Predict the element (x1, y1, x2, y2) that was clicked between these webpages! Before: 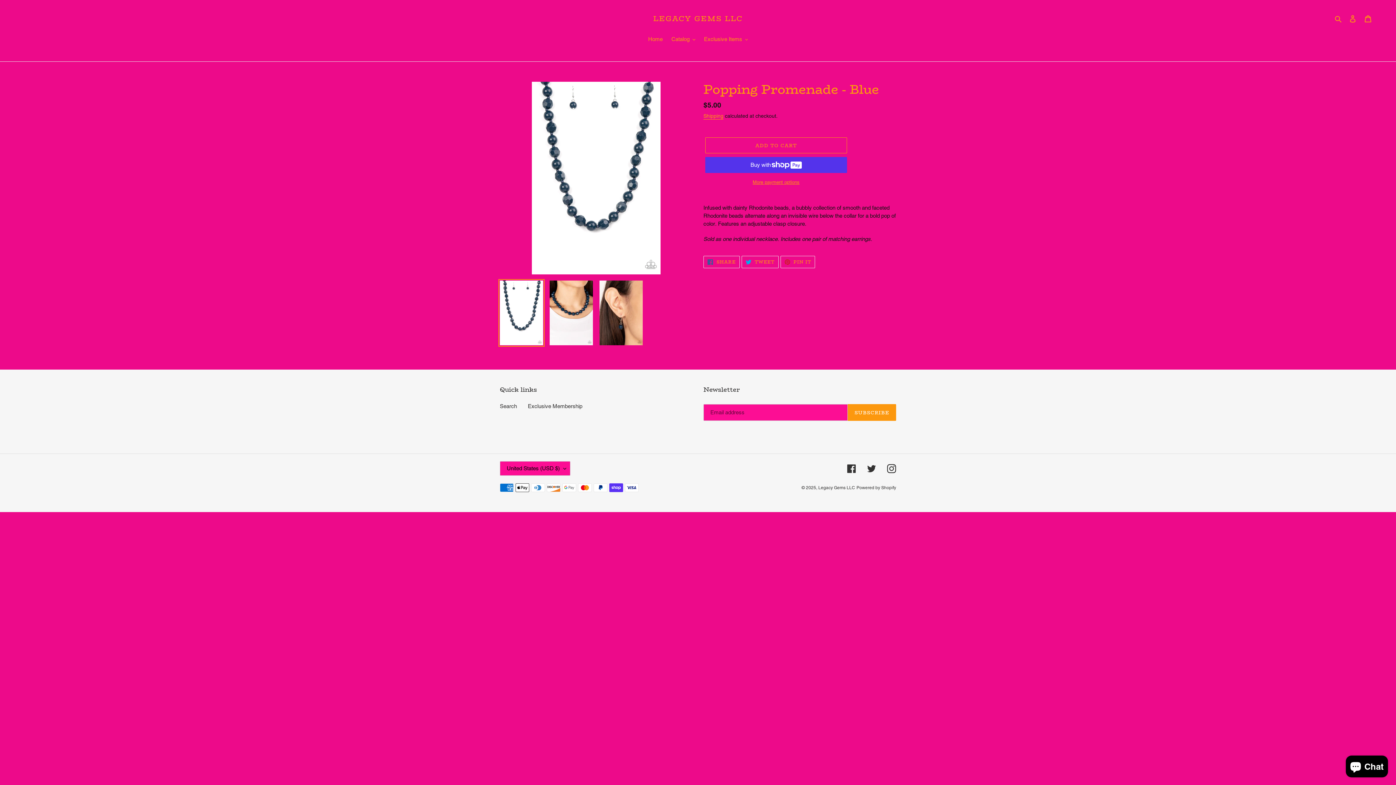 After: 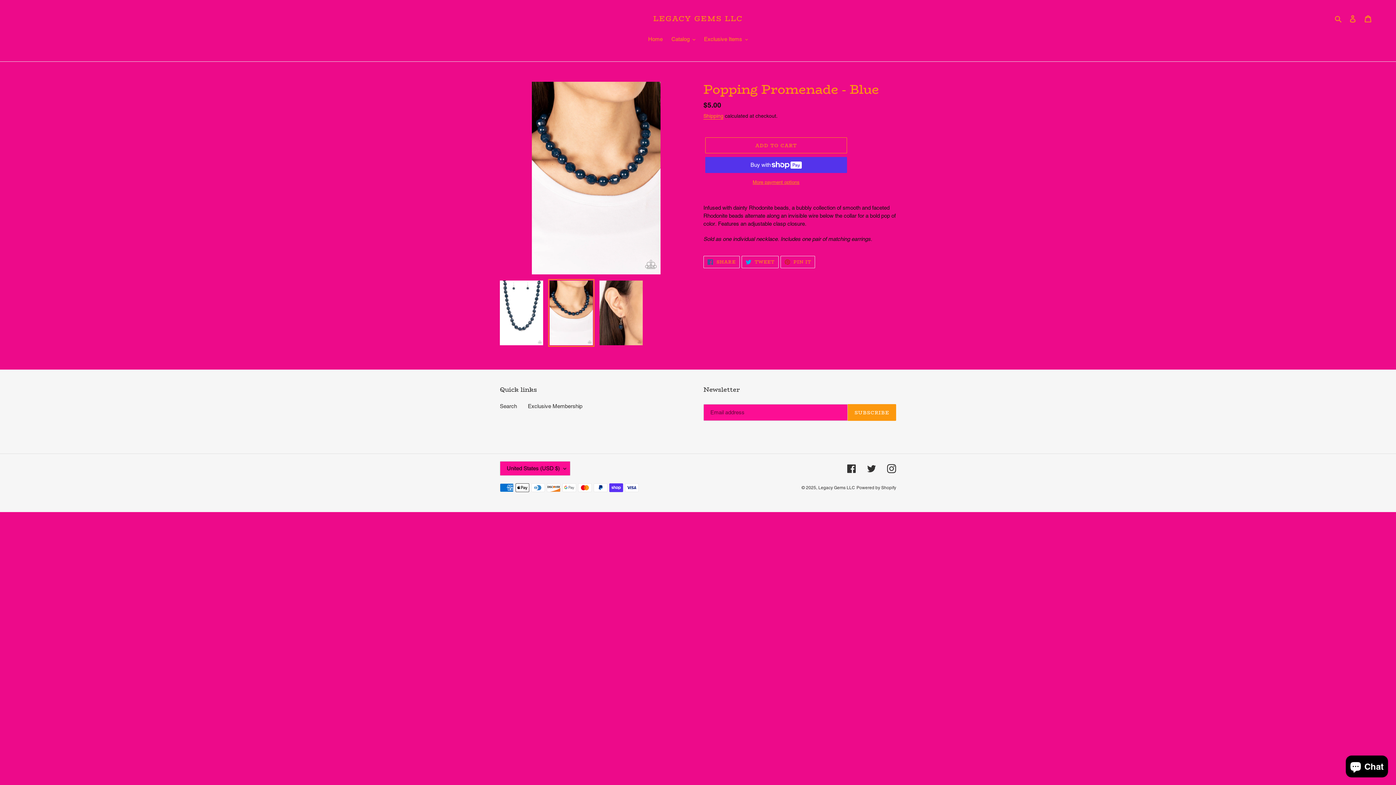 Action: bbox: (548, 279, 594, 346)